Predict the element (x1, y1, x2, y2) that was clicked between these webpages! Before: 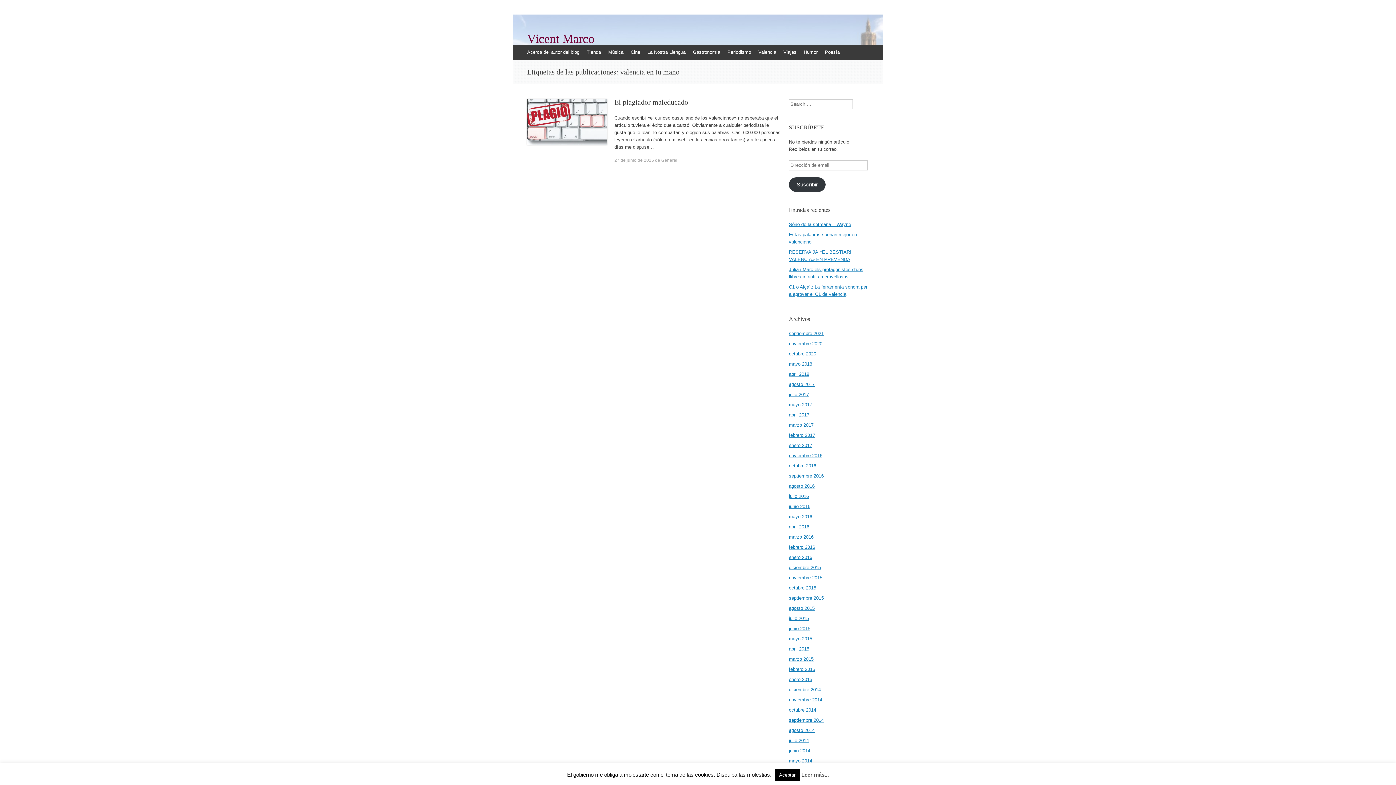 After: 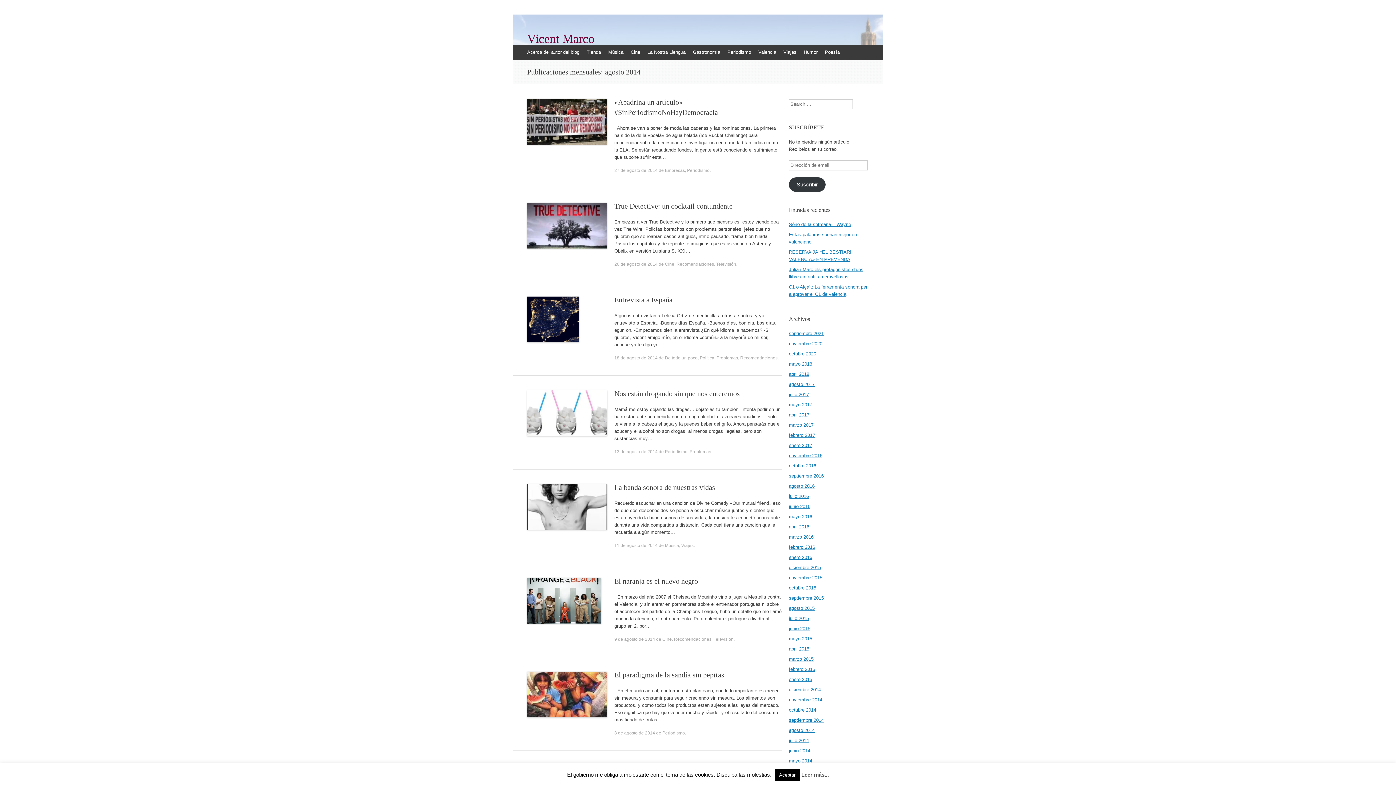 Action: bbox: (789, 727, 814, 733) label: agosto 2014